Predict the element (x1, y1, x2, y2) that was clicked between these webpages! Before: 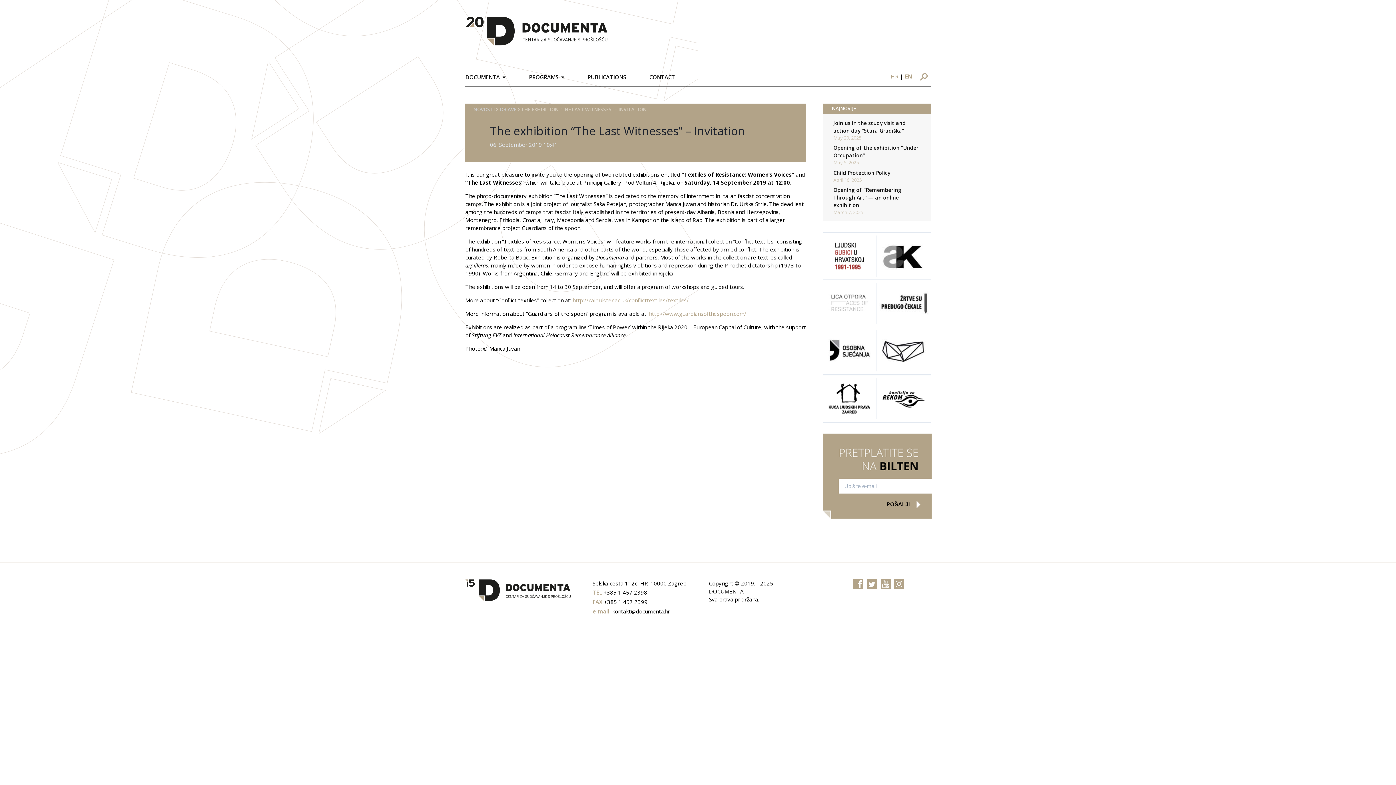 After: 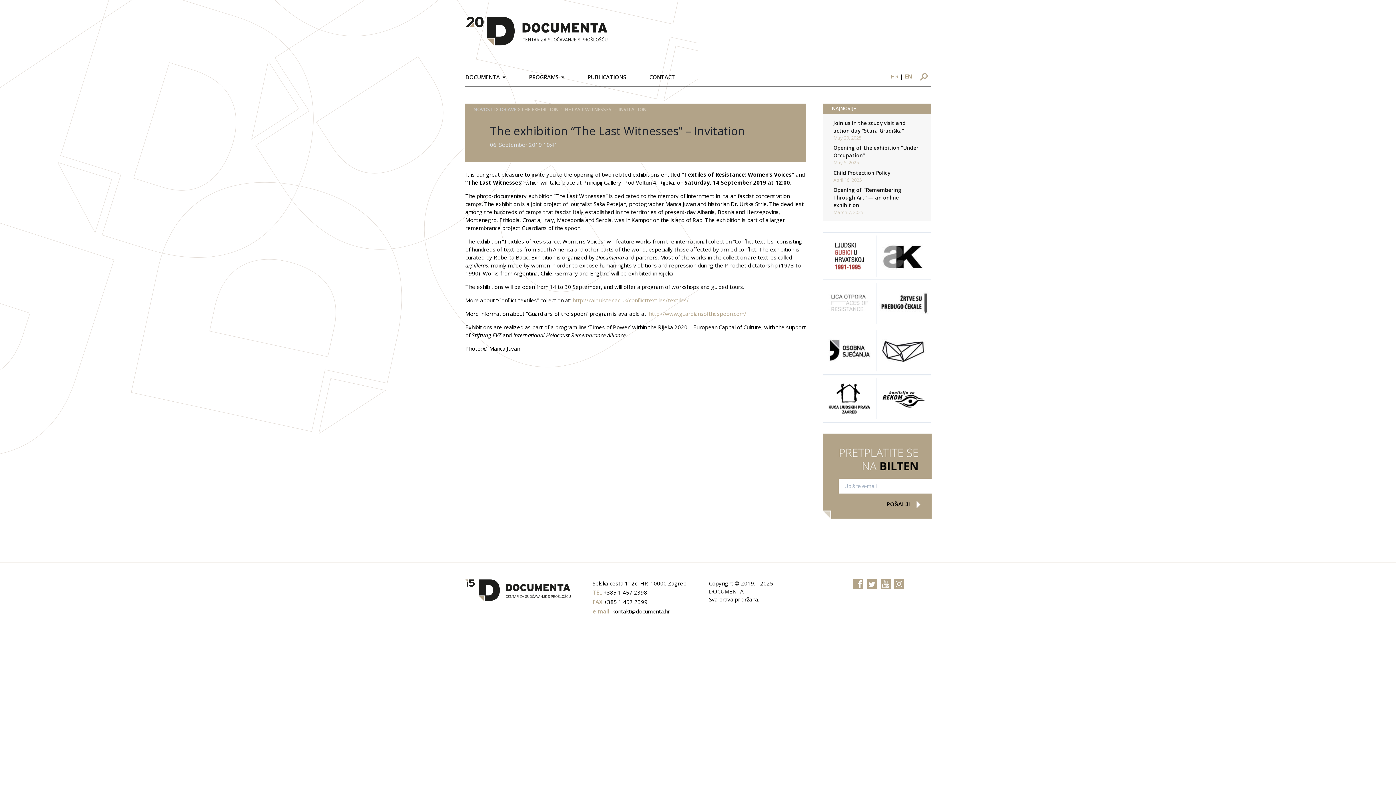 Action: bbox: (876, 251, 930, 259)